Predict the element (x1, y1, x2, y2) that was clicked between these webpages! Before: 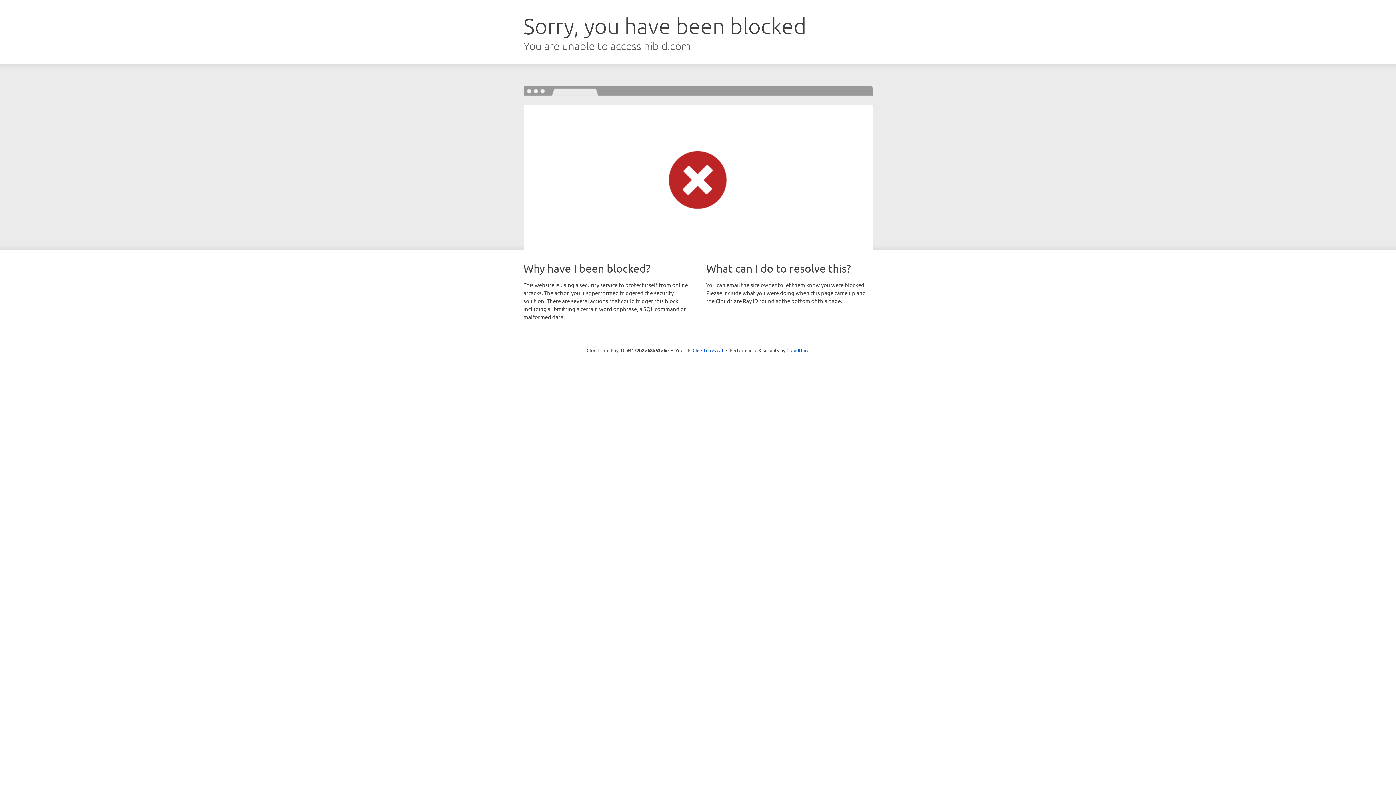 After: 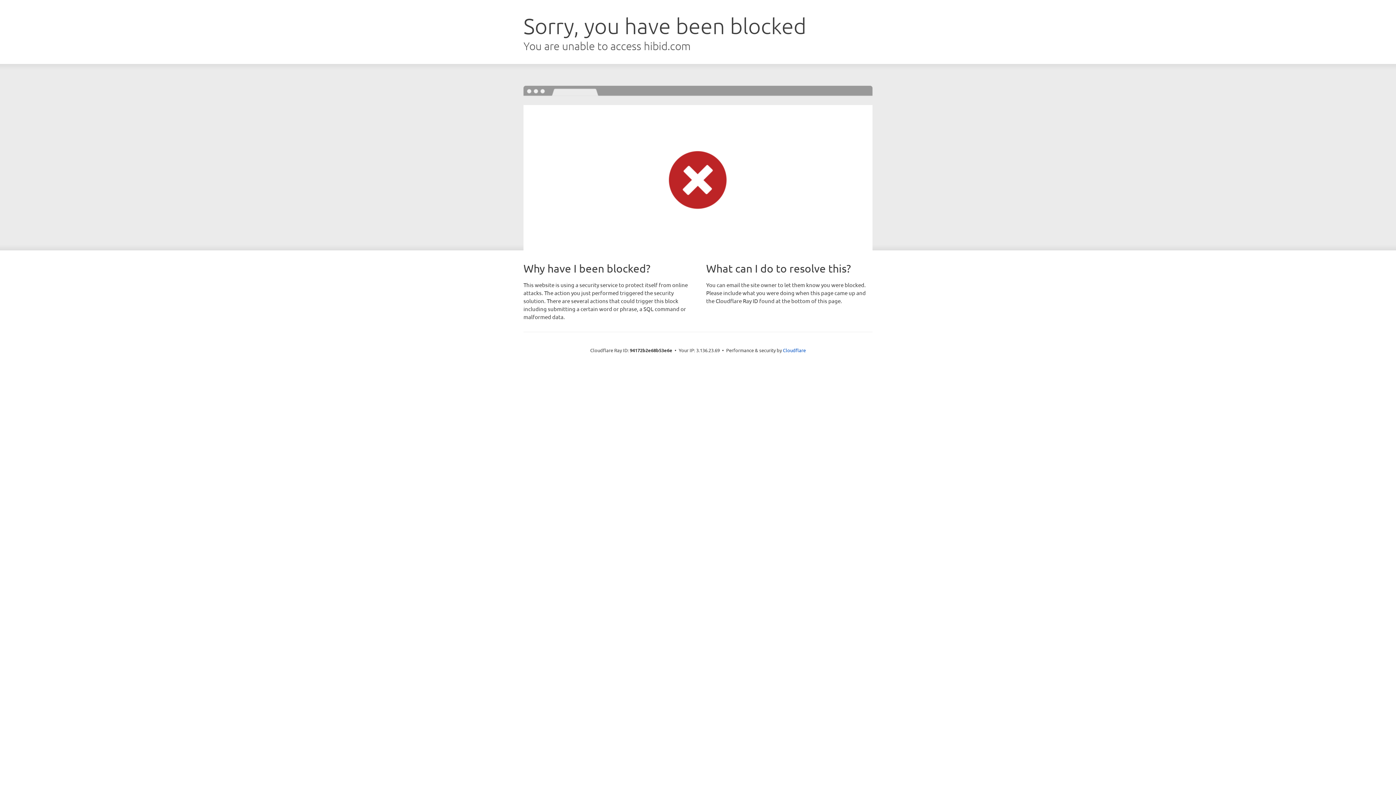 Action: bbox: (692, 346, 723, 353) label: Click to reveal